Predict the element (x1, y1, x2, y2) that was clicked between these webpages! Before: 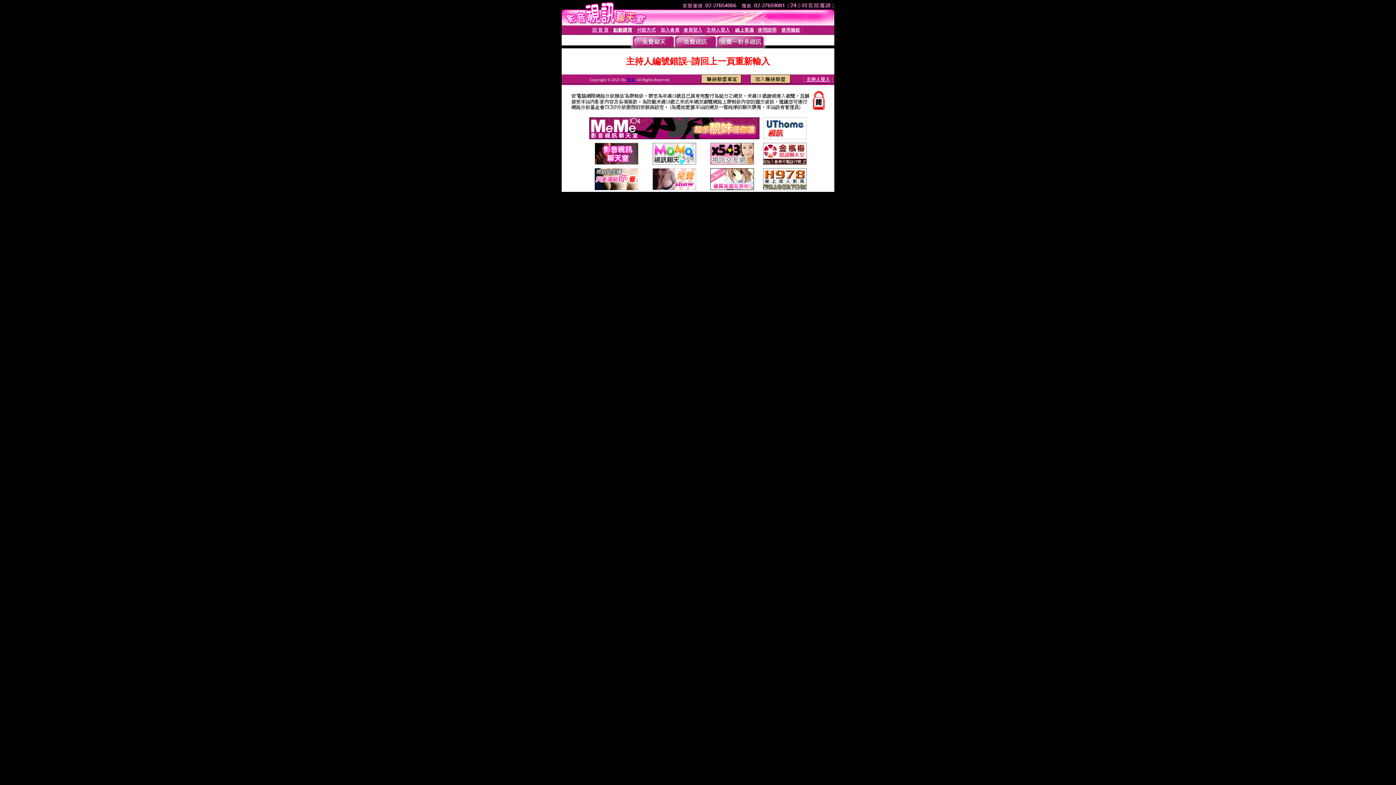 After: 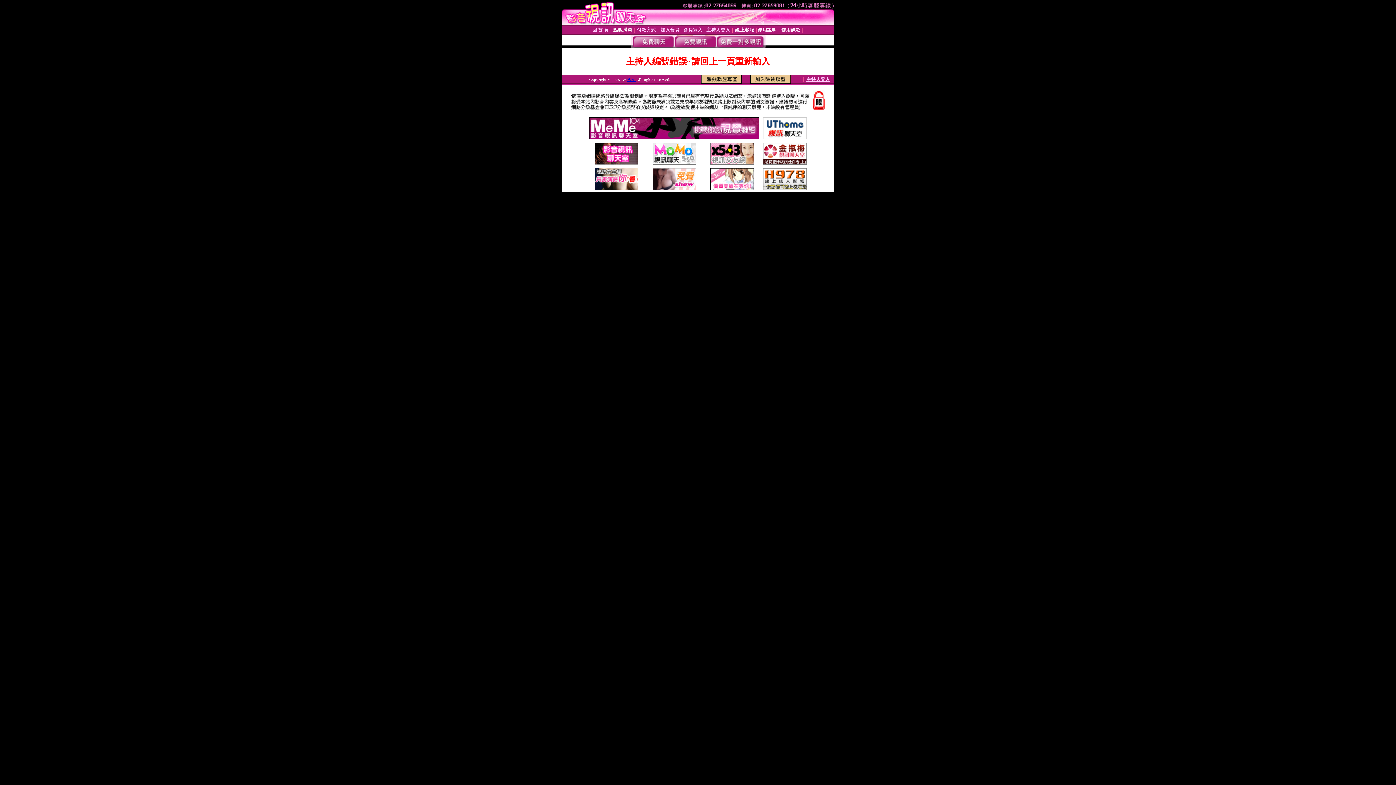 Action: bbox: (594, 159, 638, 165)